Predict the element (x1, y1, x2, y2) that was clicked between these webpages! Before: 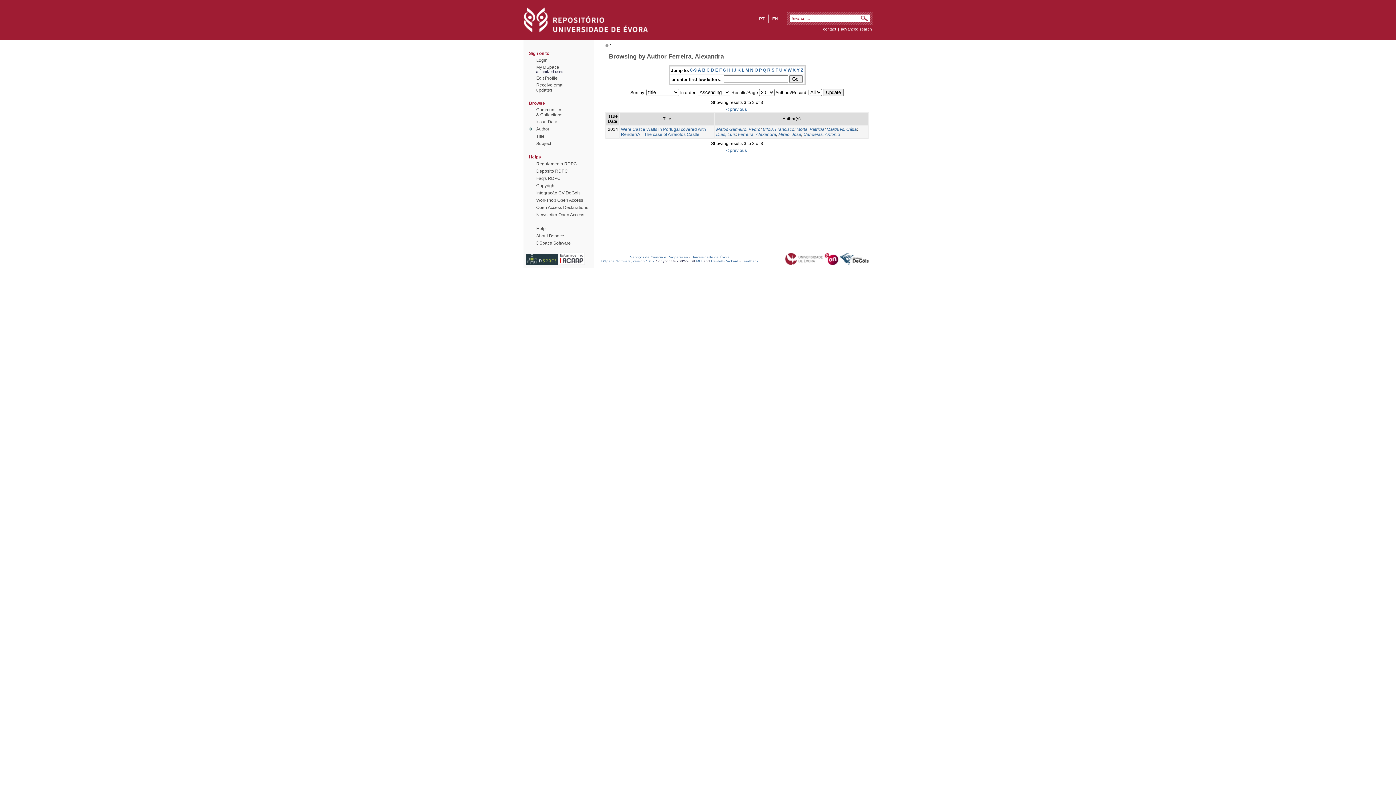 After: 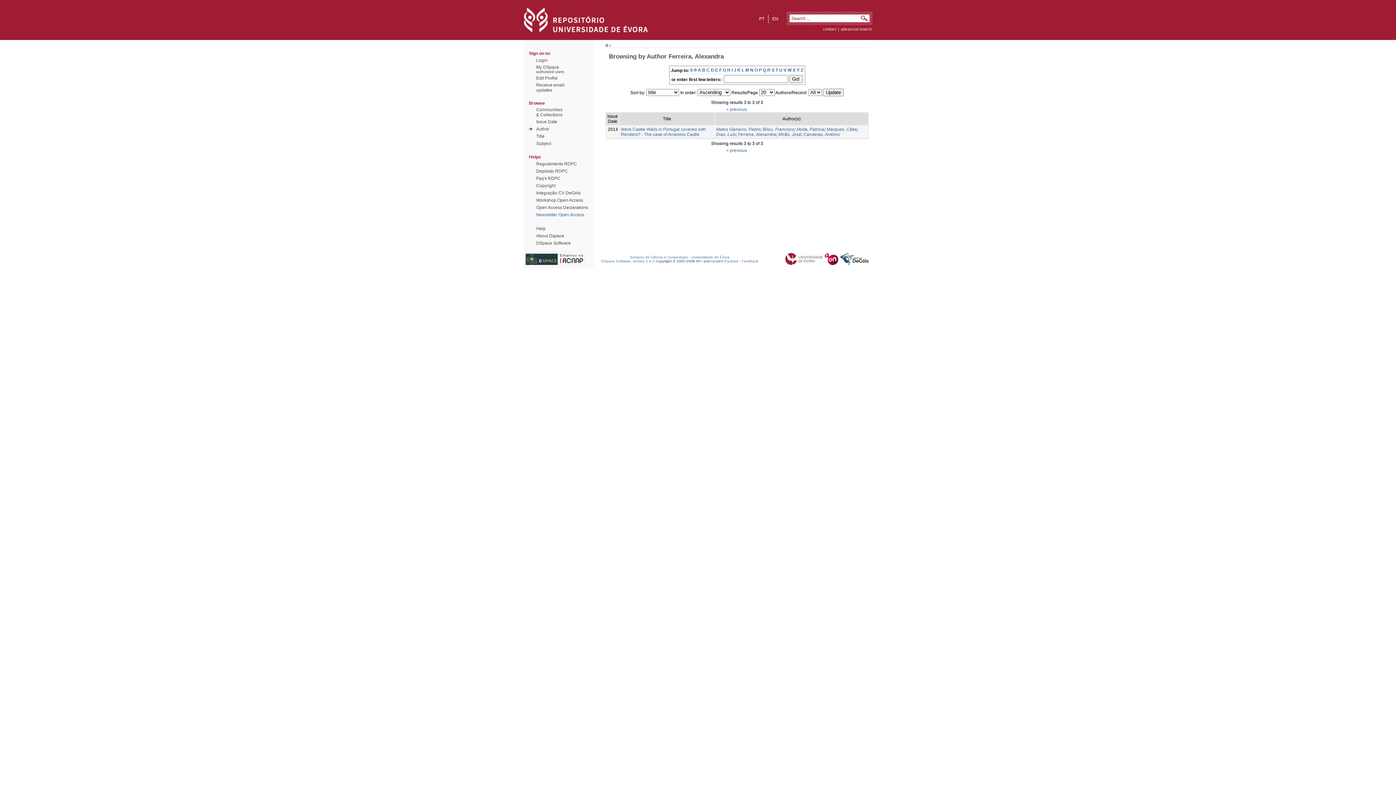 Action: label: Newsletter Open Access bbox: (536, 212, 584, 217)